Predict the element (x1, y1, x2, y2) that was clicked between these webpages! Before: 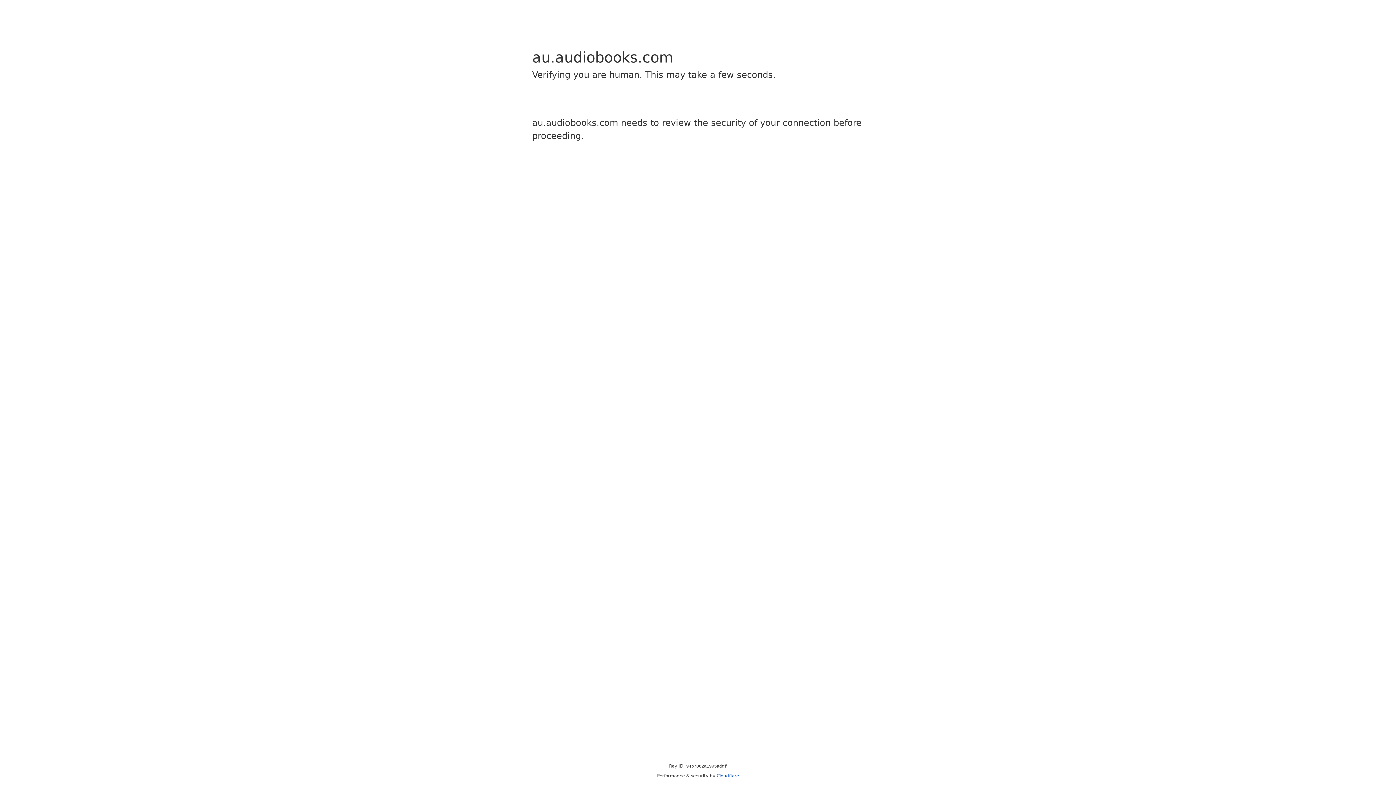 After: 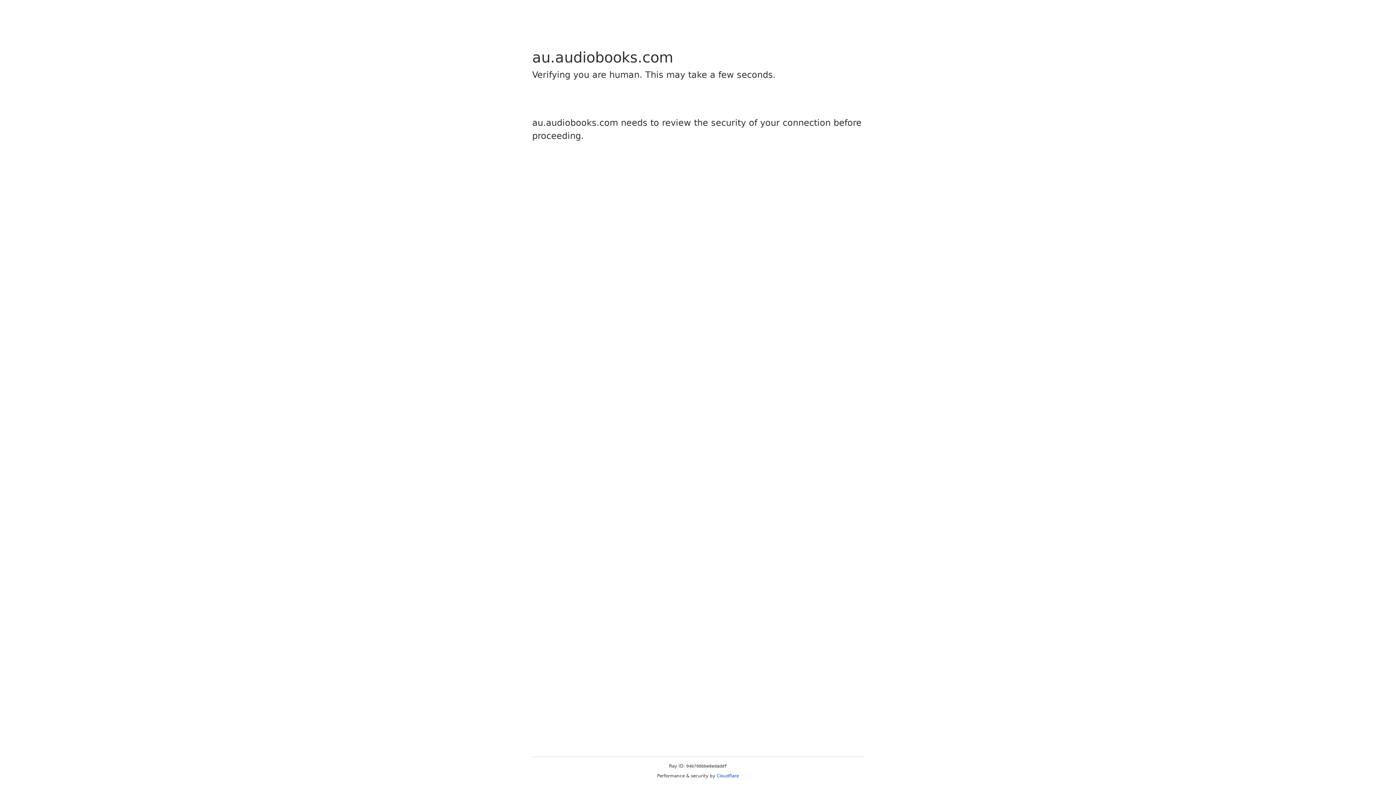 Action: label: Cloudflare bbox: (716, 773, 739, 778)